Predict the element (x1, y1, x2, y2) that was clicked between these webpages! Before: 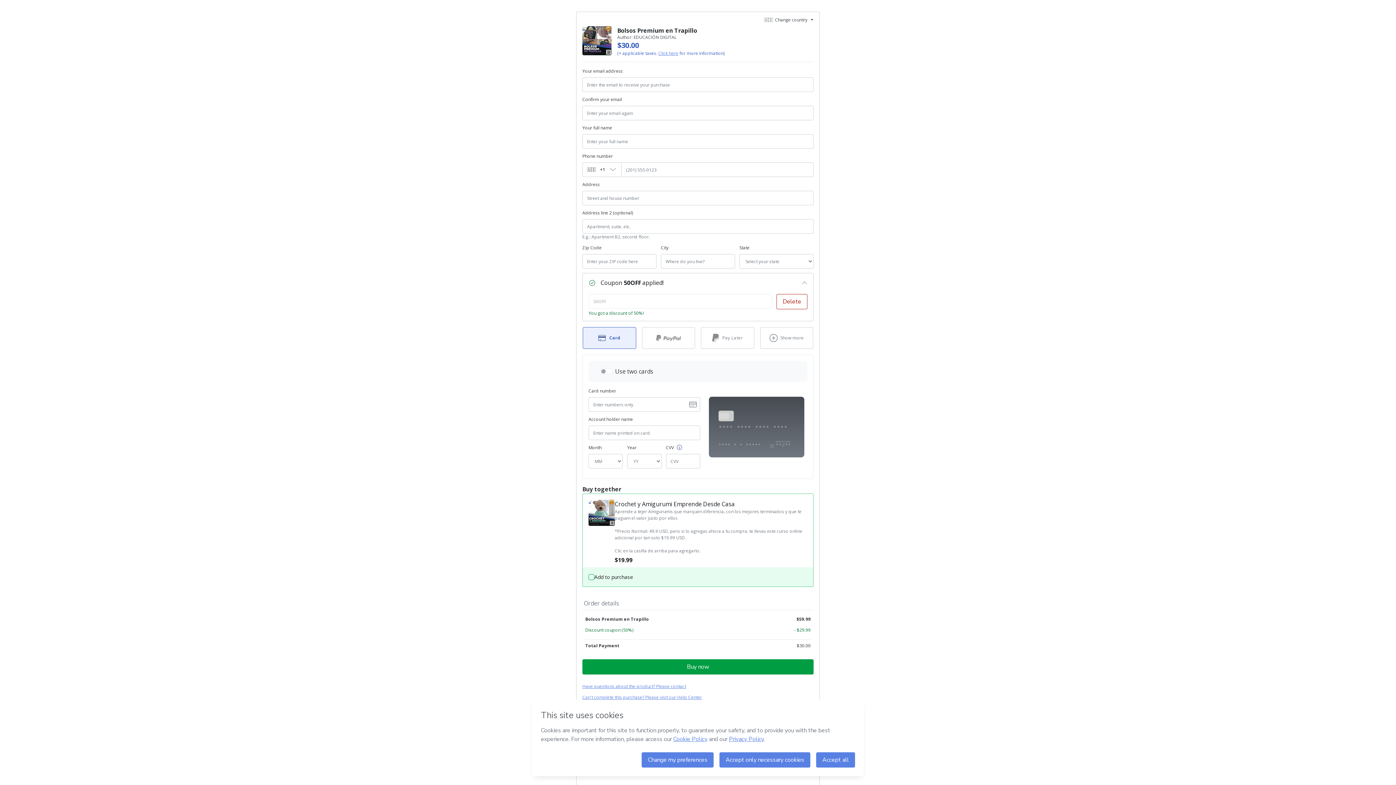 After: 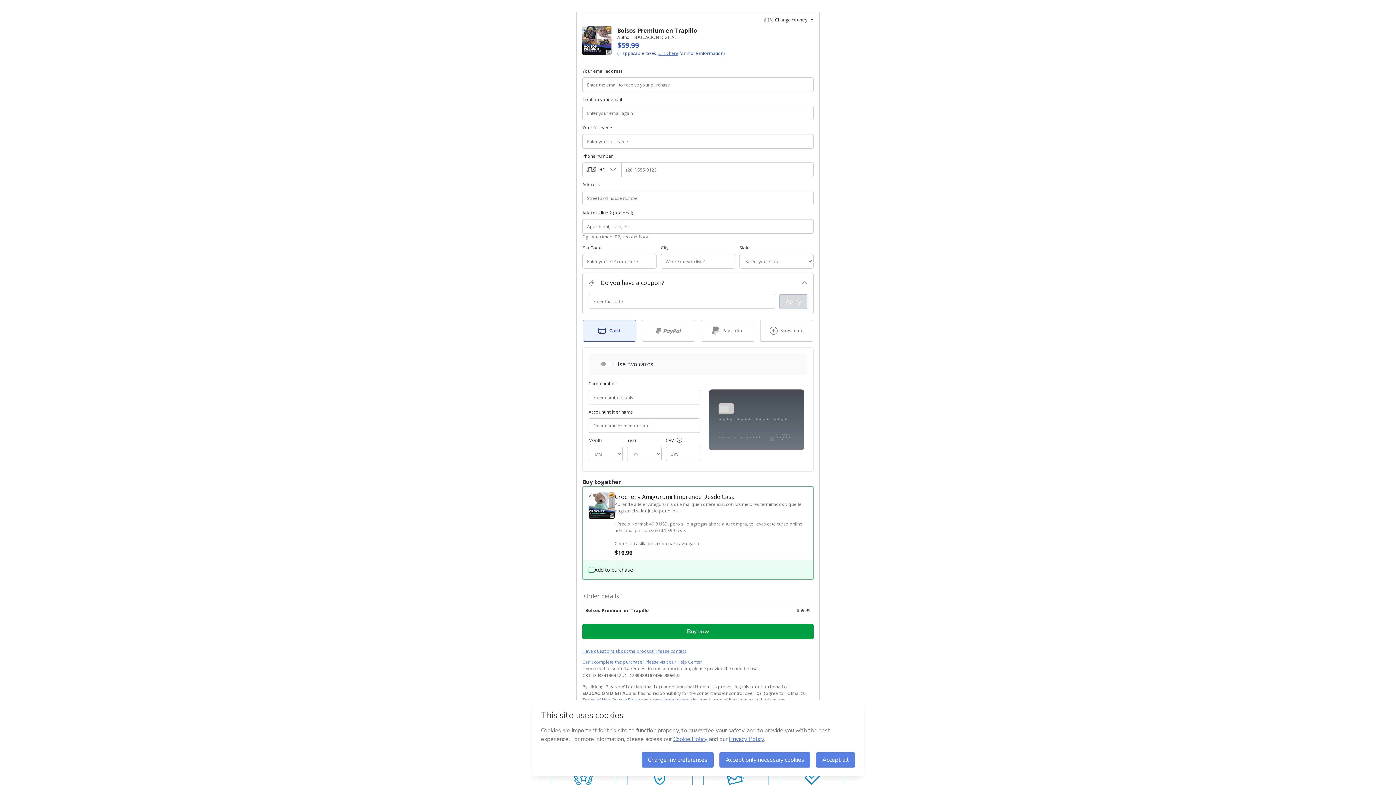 Action: label: Remove discount coupon? bbox: (778, 294, 807, 309)